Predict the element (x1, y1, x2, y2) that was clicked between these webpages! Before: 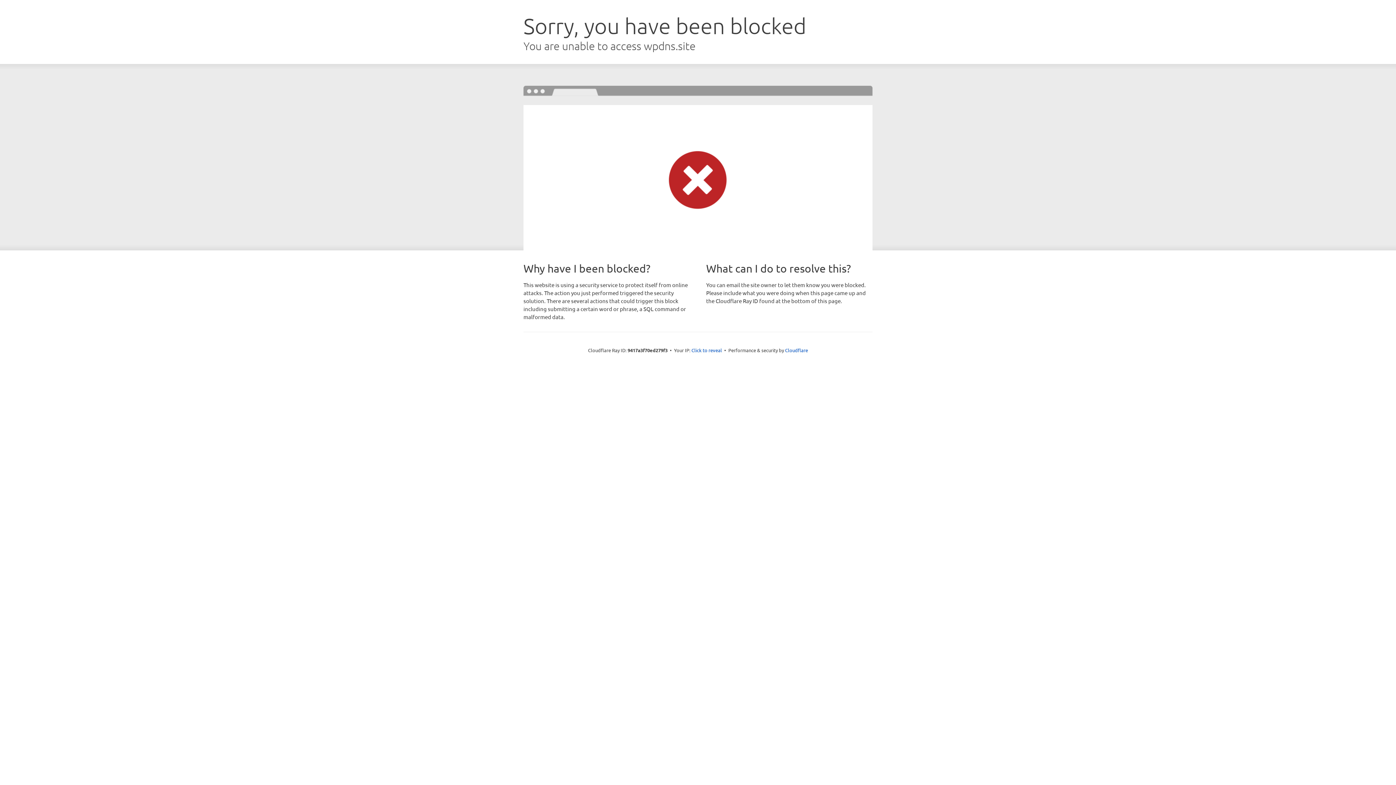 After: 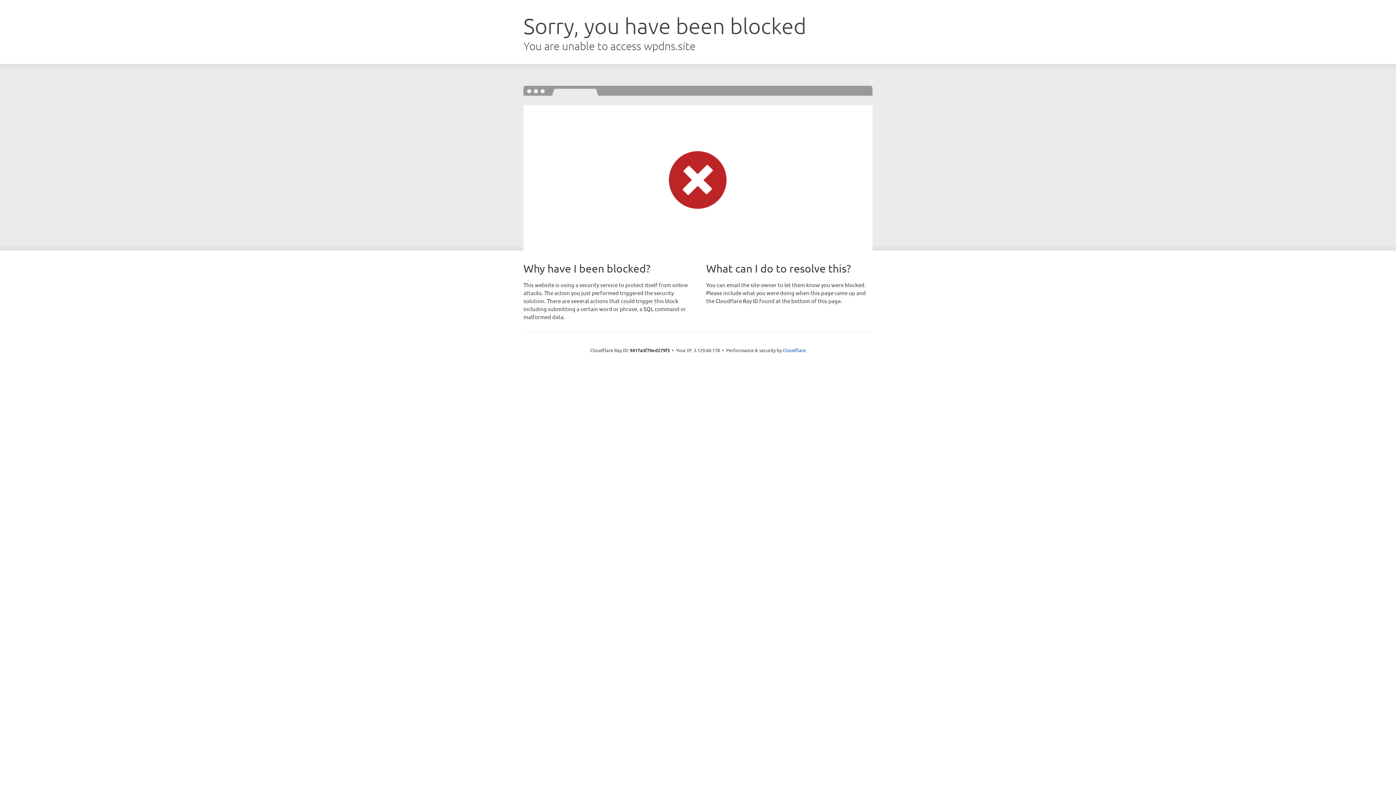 Action: bbox: (691, 346, 722, 353) label: Click to reveal